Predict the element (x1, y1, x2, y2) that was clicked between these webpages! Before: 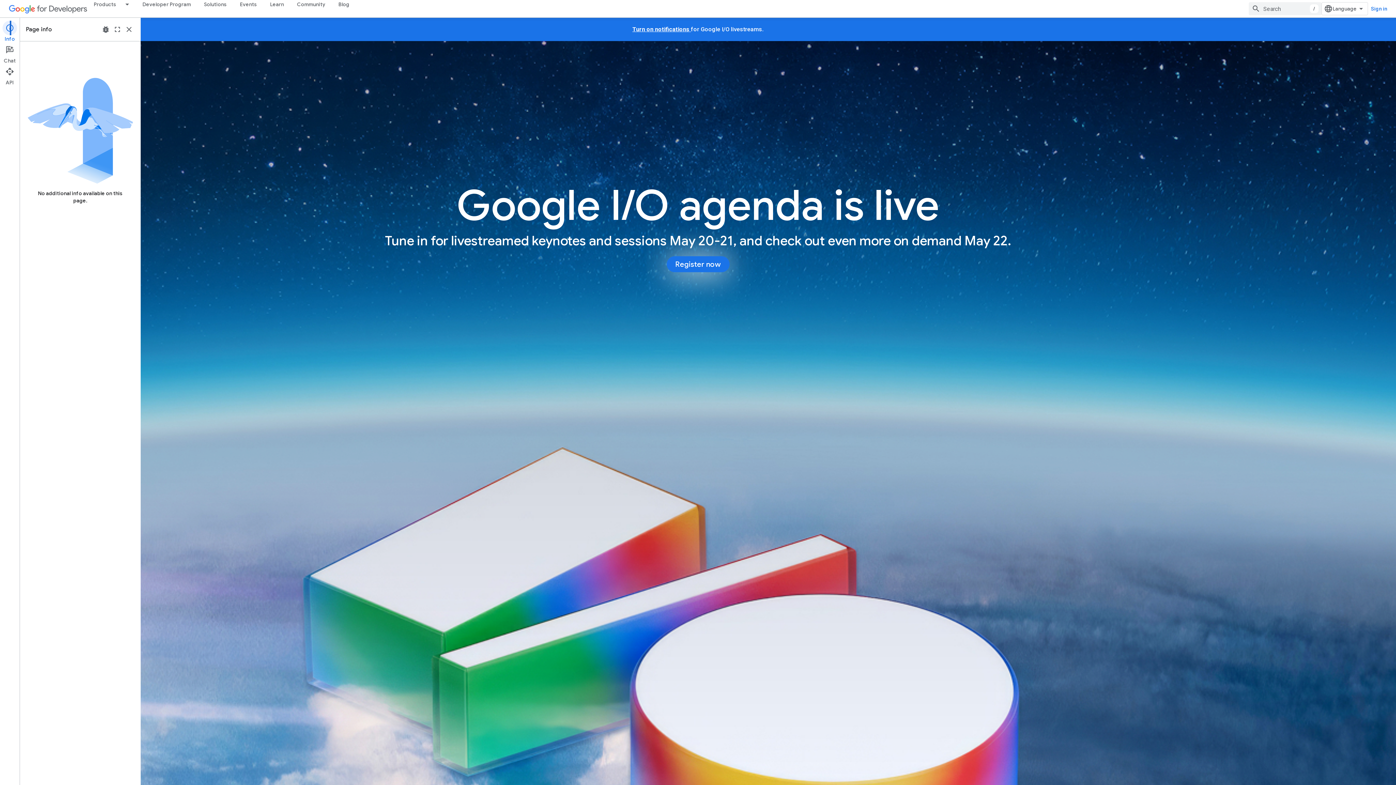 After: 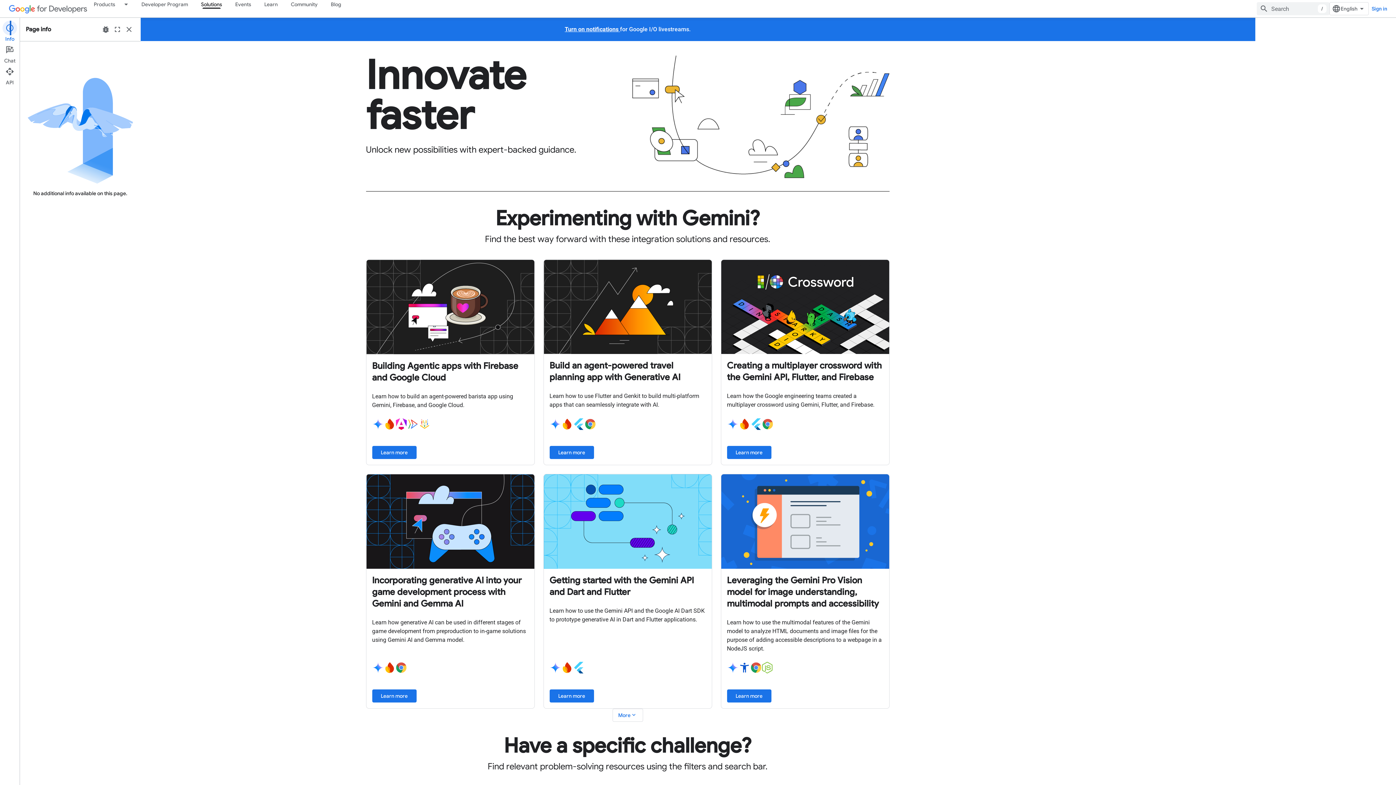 Action: label: Solutions bbox: (197, 0, 233, 8)